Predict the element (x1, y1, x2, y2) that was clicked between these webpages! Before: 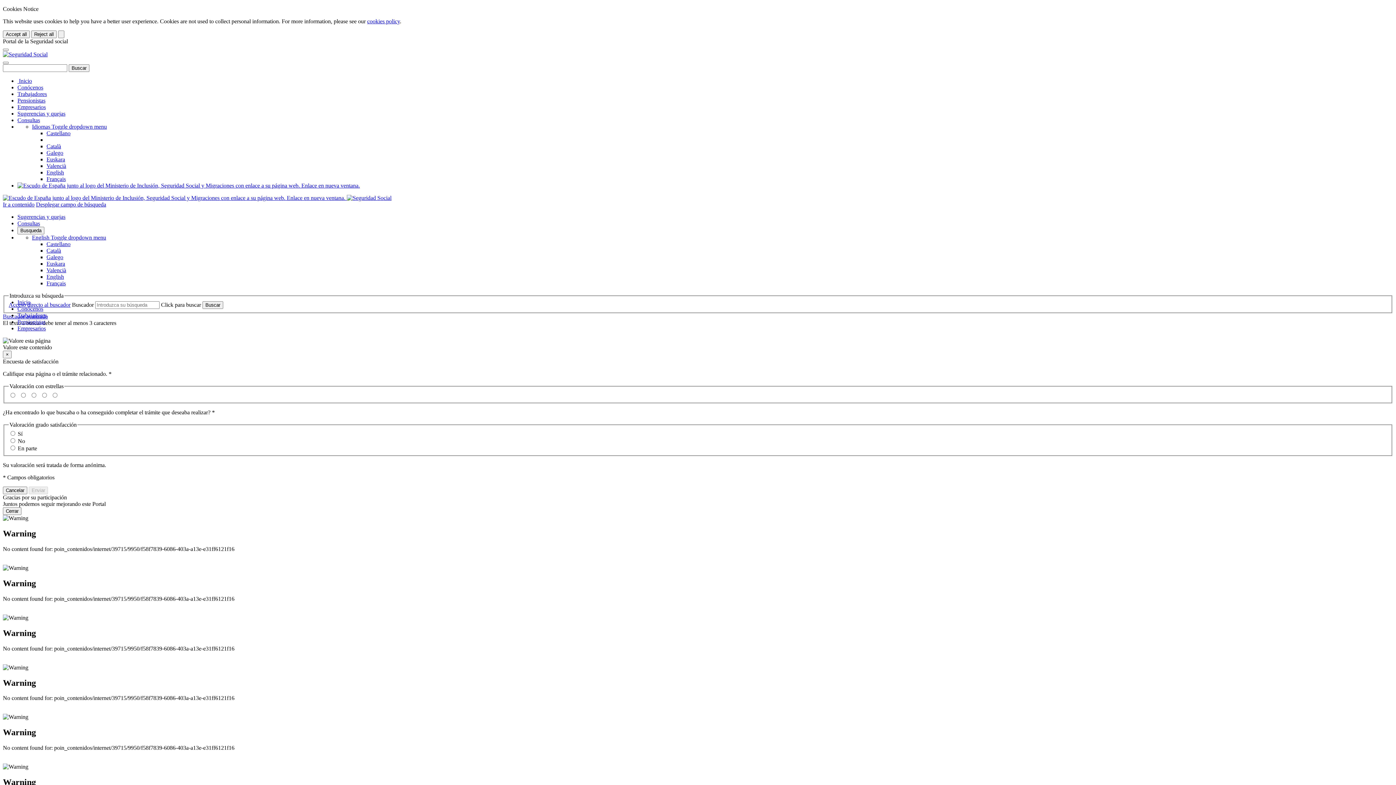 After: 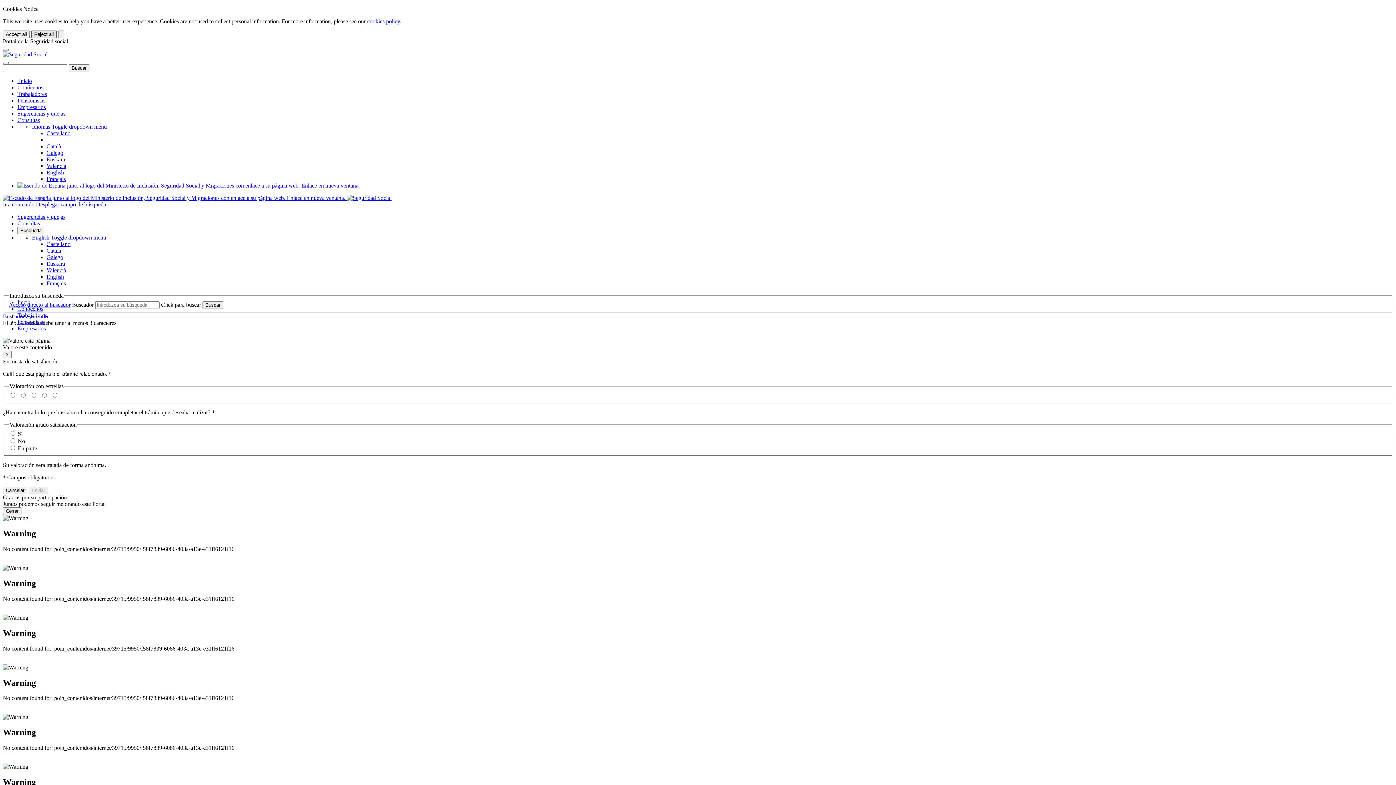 Action: bbox: (31, 30, 56, 38) label: Reject all